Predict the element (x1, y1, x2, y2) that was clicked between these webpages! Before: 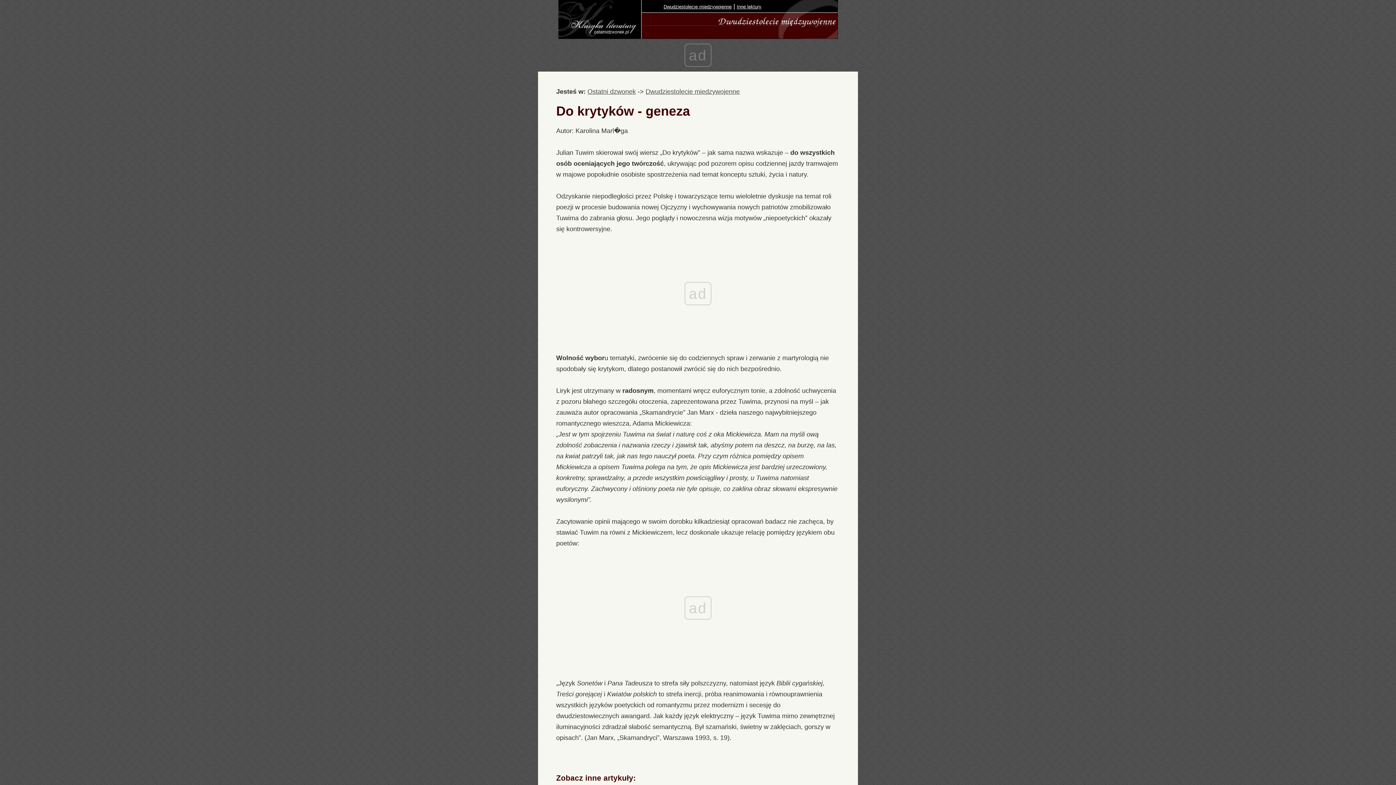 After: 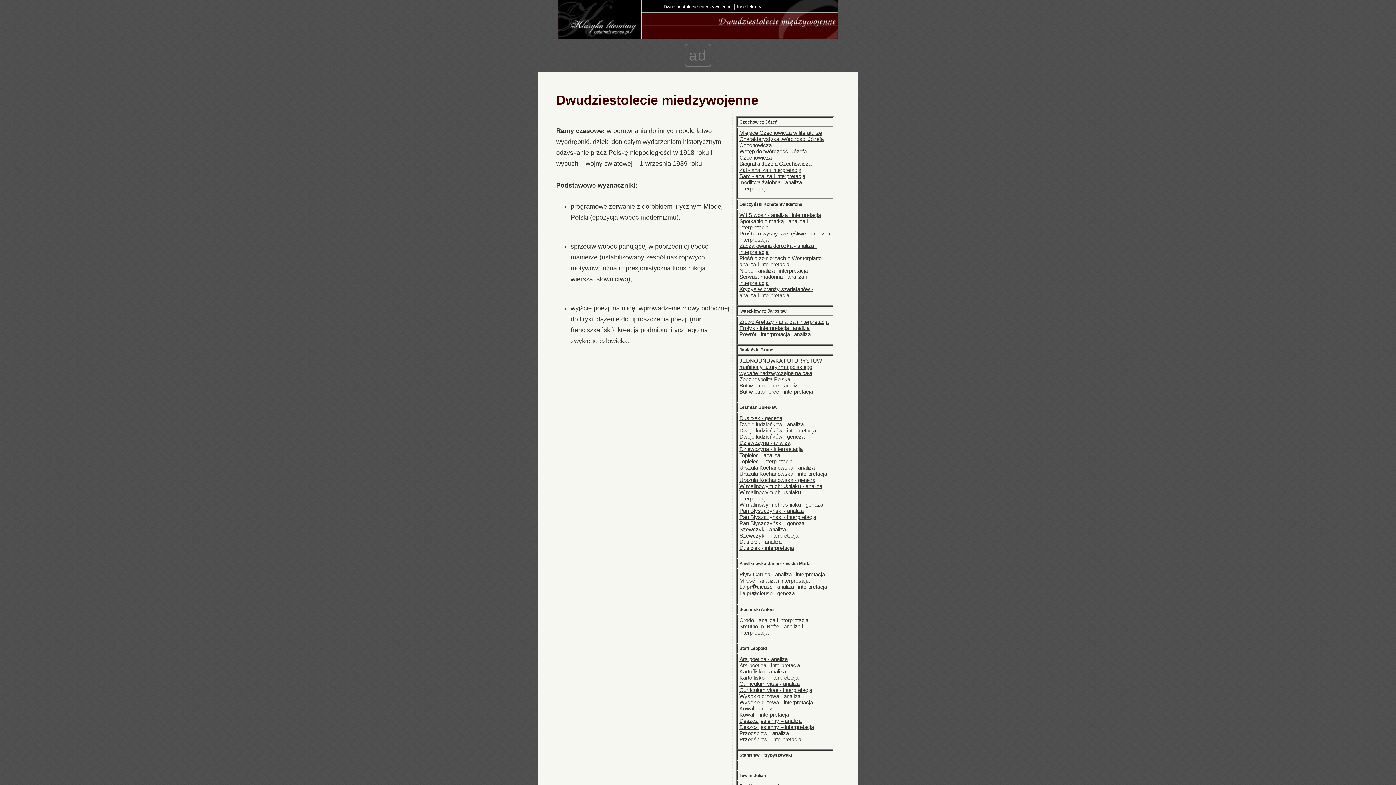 Action: label: Dwudziestolecie miedzywojenne bbox: (645, 88, 740, 95)